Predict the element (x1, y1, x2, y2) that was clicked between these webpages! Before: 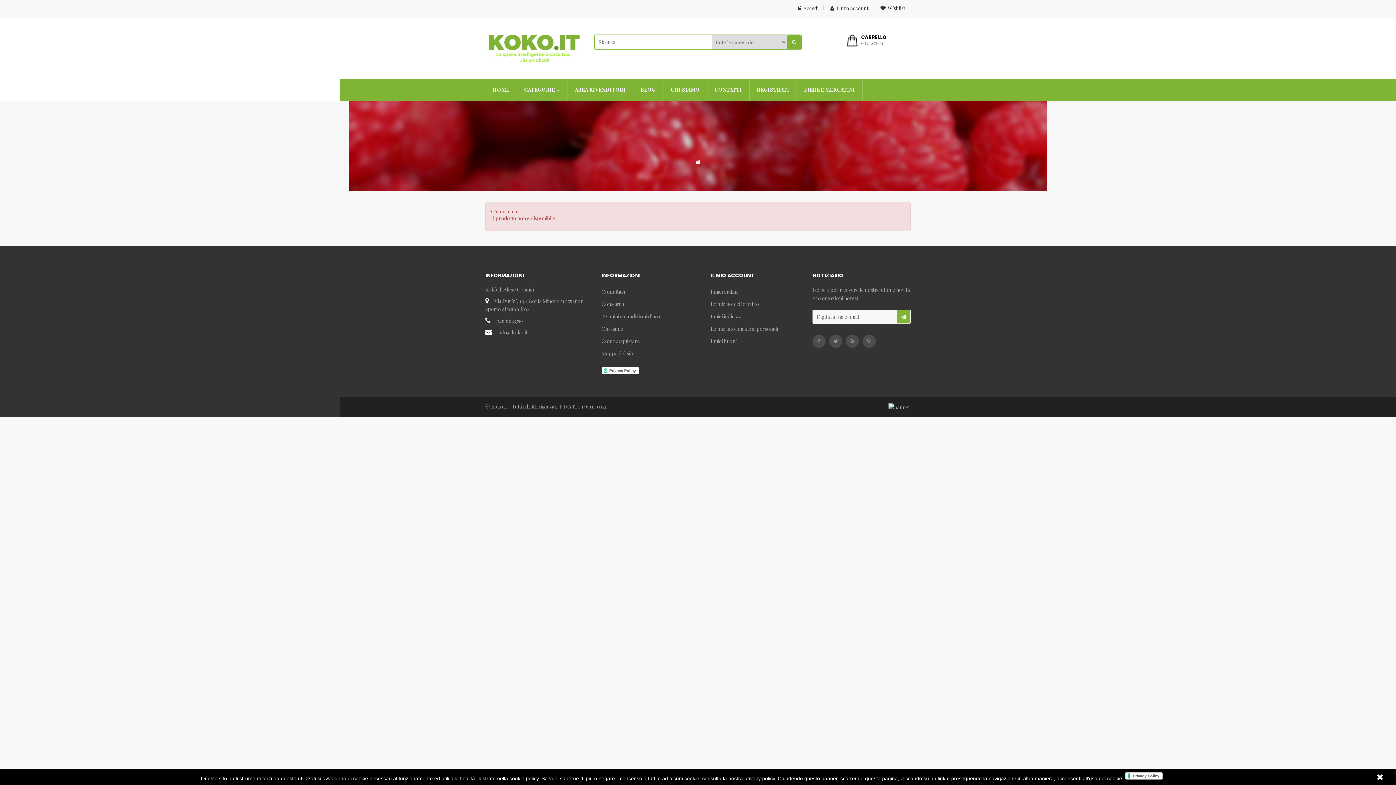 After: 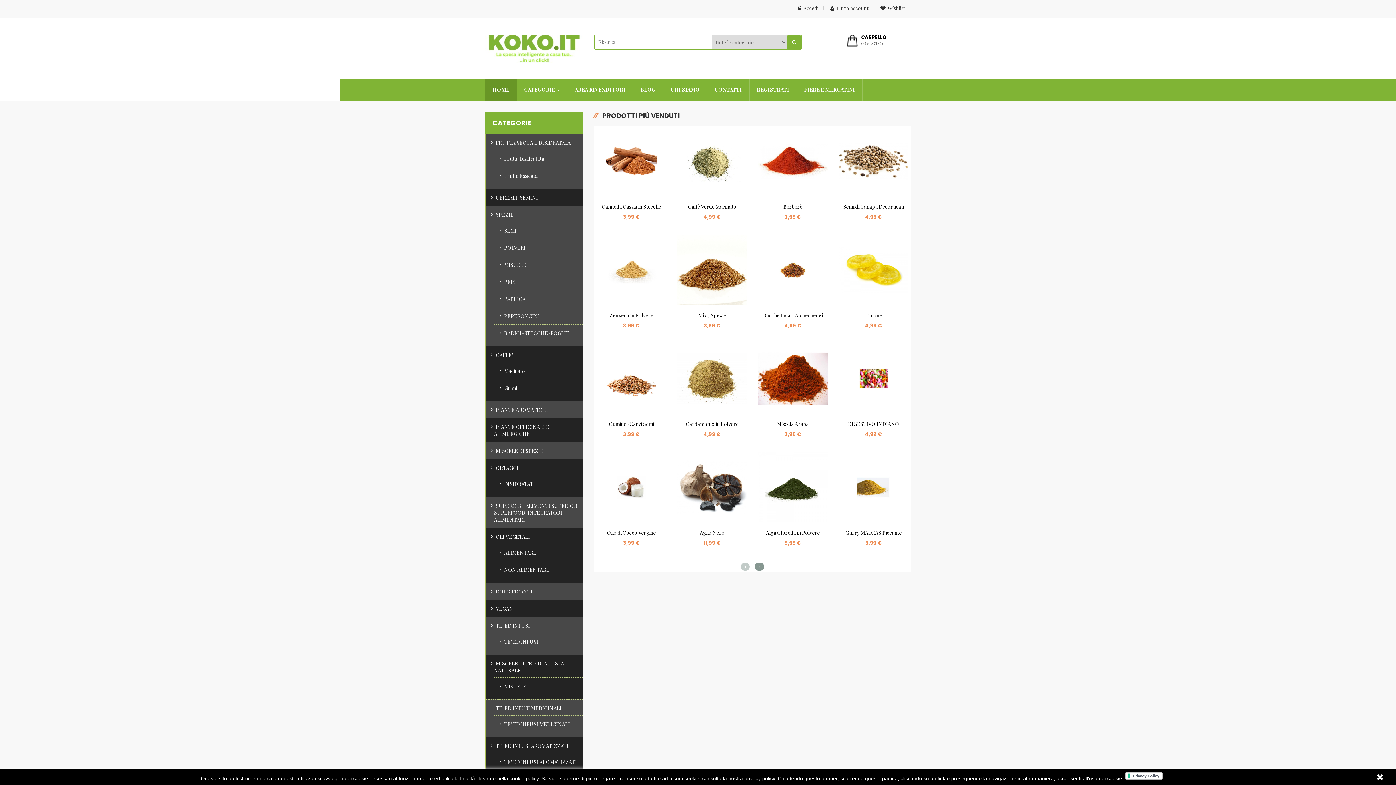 Action: bbox: (485, 78, 517, 100) label: HOME